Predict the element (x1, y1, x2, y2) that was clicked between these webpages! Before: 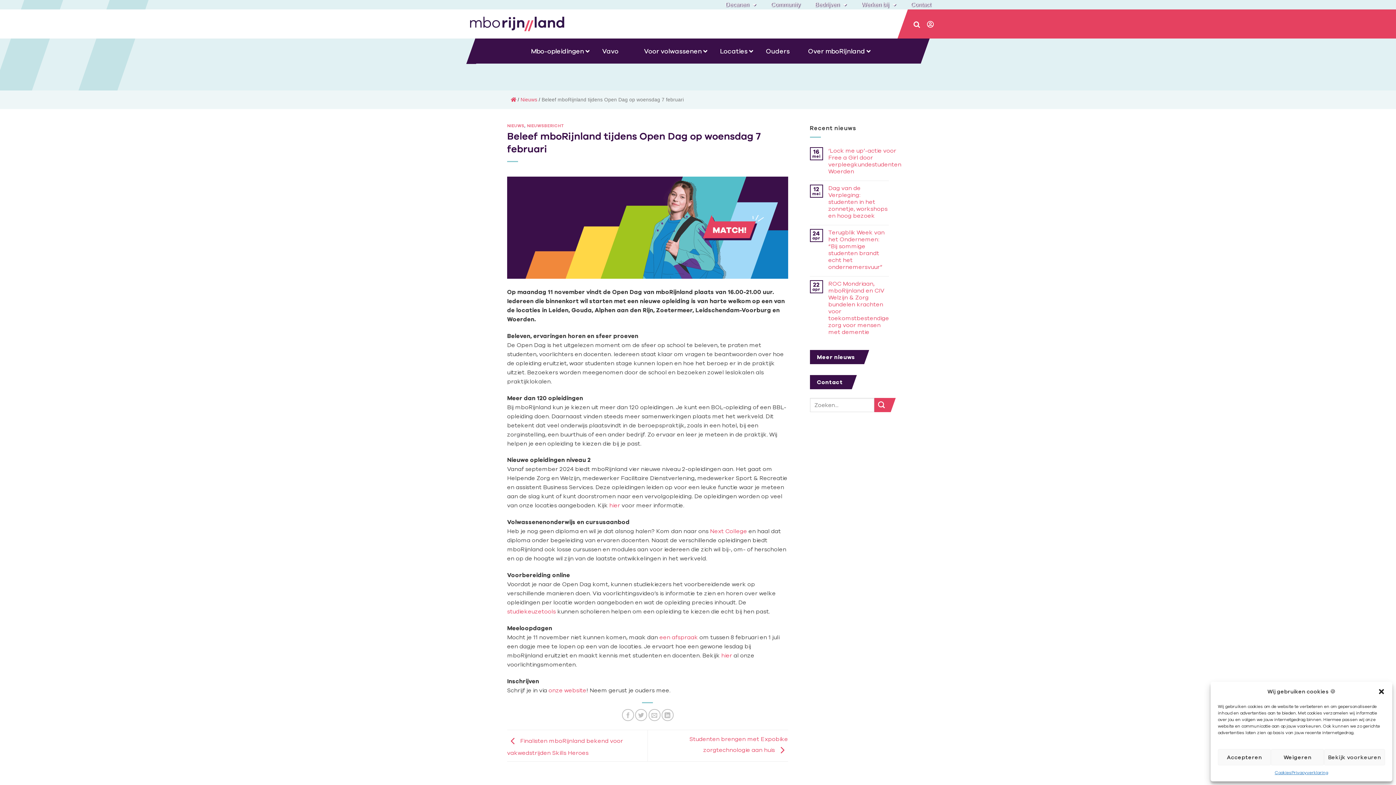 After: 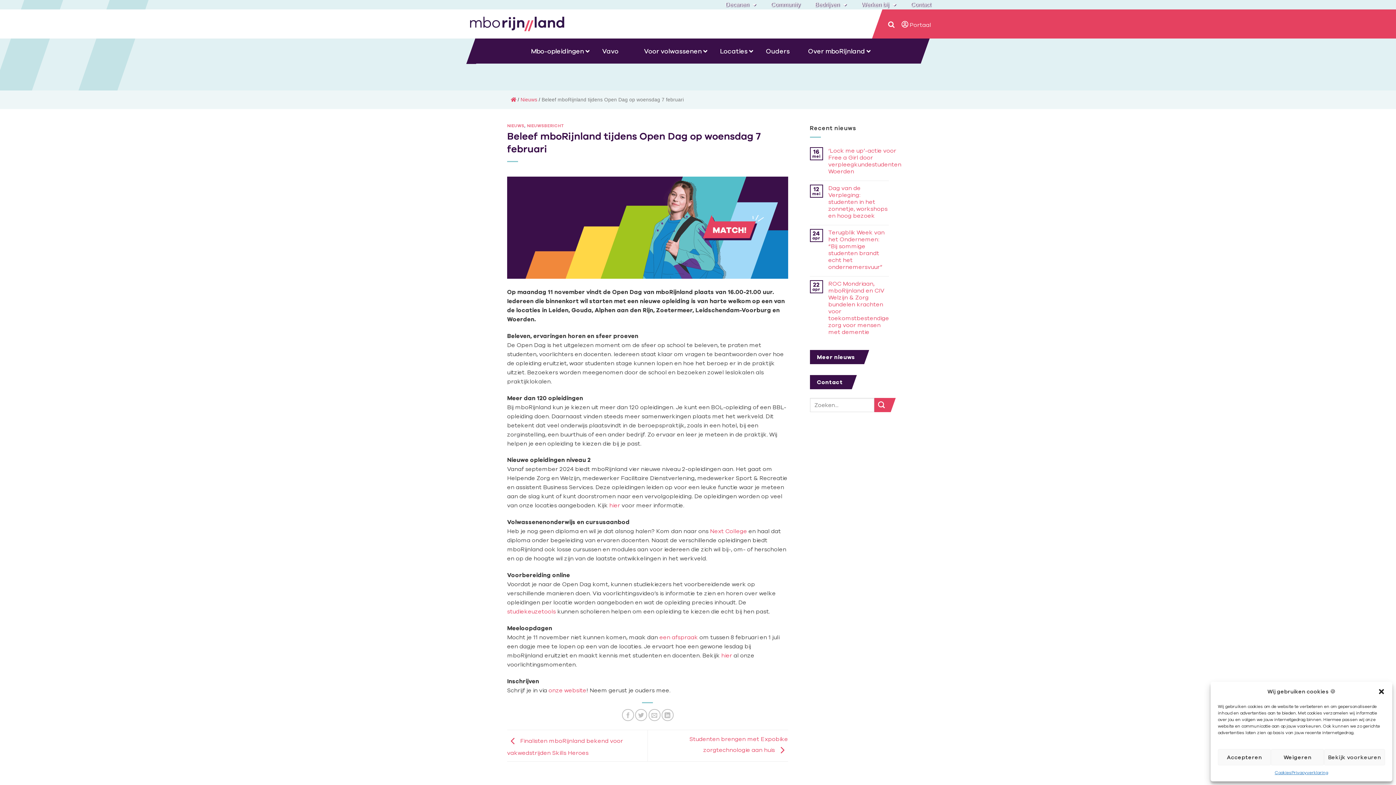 Action: bbox: (927, 20, 935, 29) label:  Portaal